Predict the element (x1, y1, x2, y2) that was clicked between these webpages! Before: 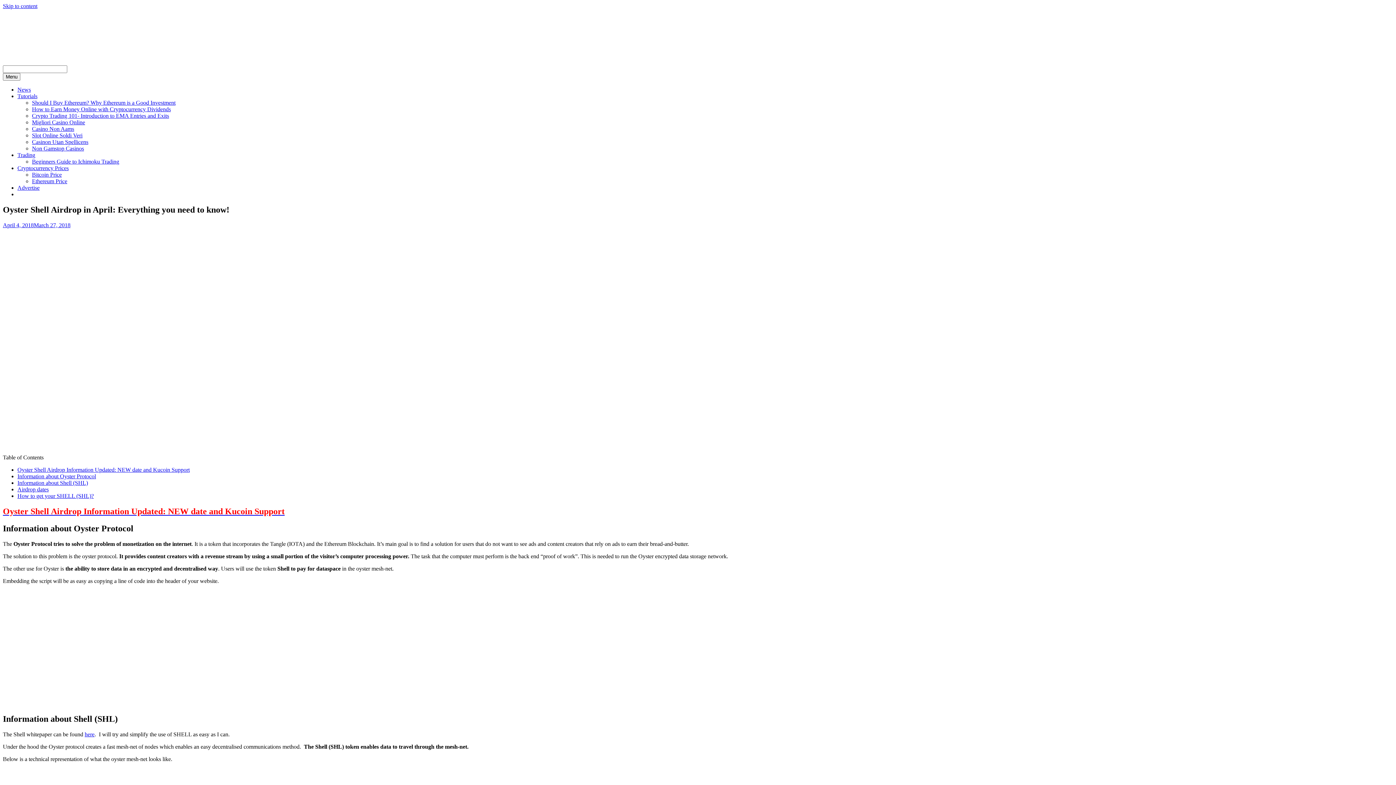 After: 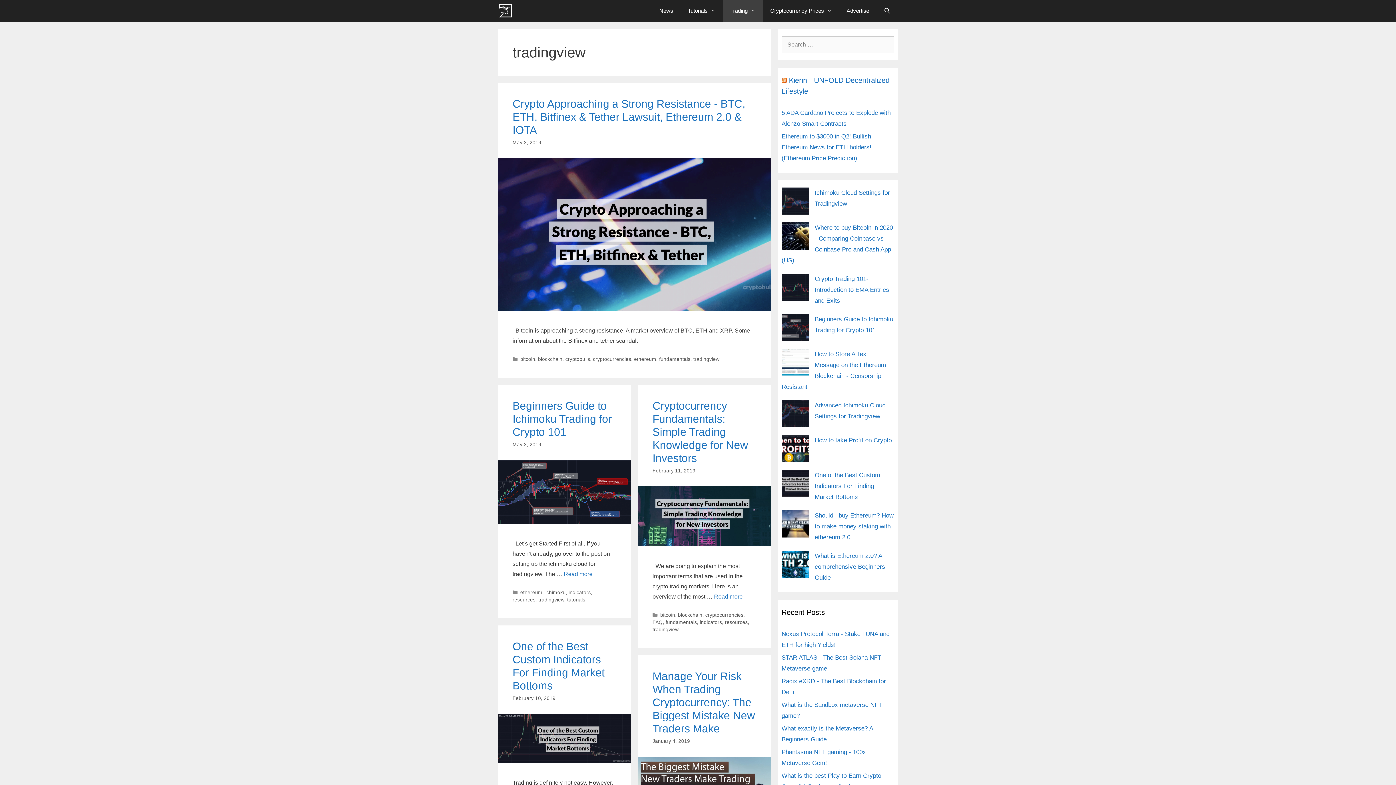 Action: bbox: (17, 152, 35, 158) label: Trading